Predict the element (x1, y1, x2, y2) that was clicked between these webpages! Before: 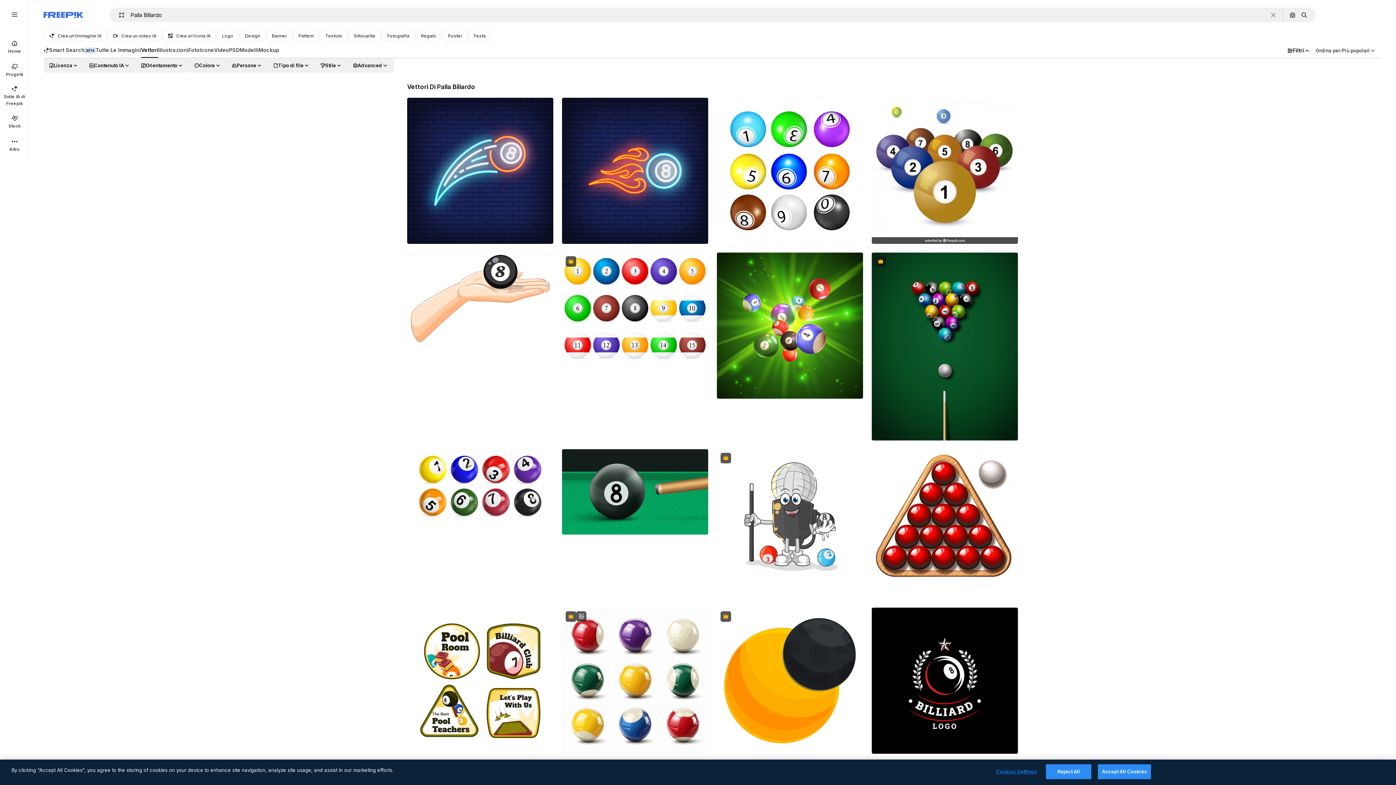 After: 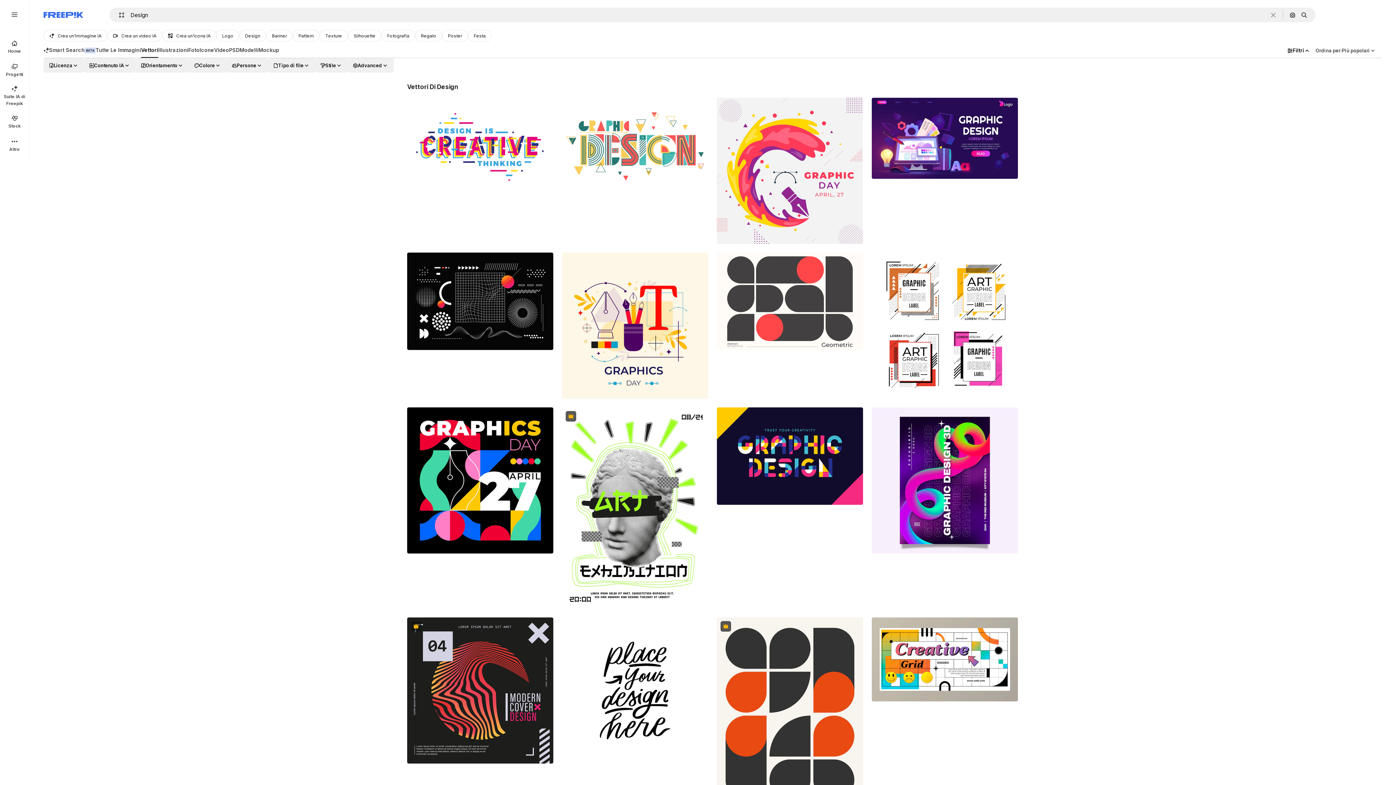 Action: bbox: (239, 29, 266, 41) label: Design